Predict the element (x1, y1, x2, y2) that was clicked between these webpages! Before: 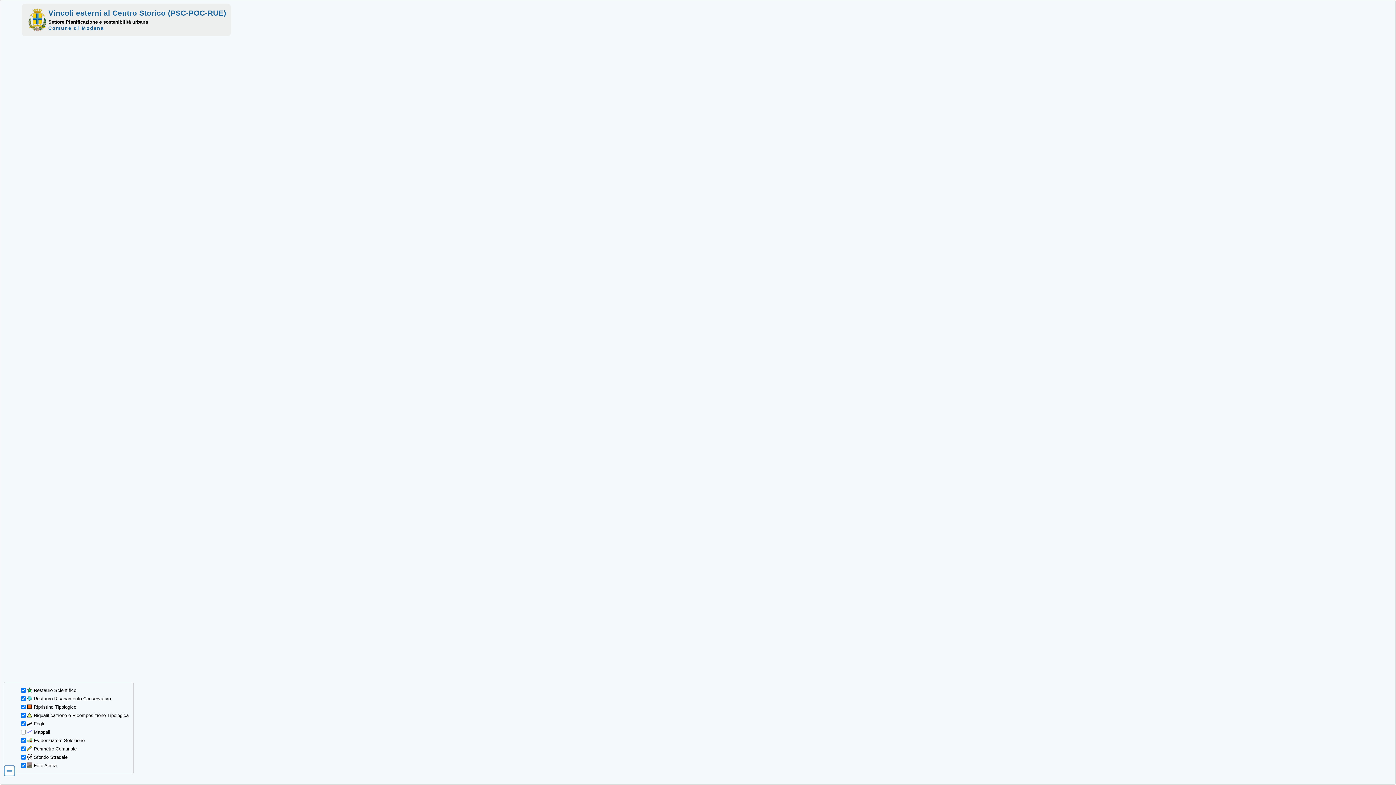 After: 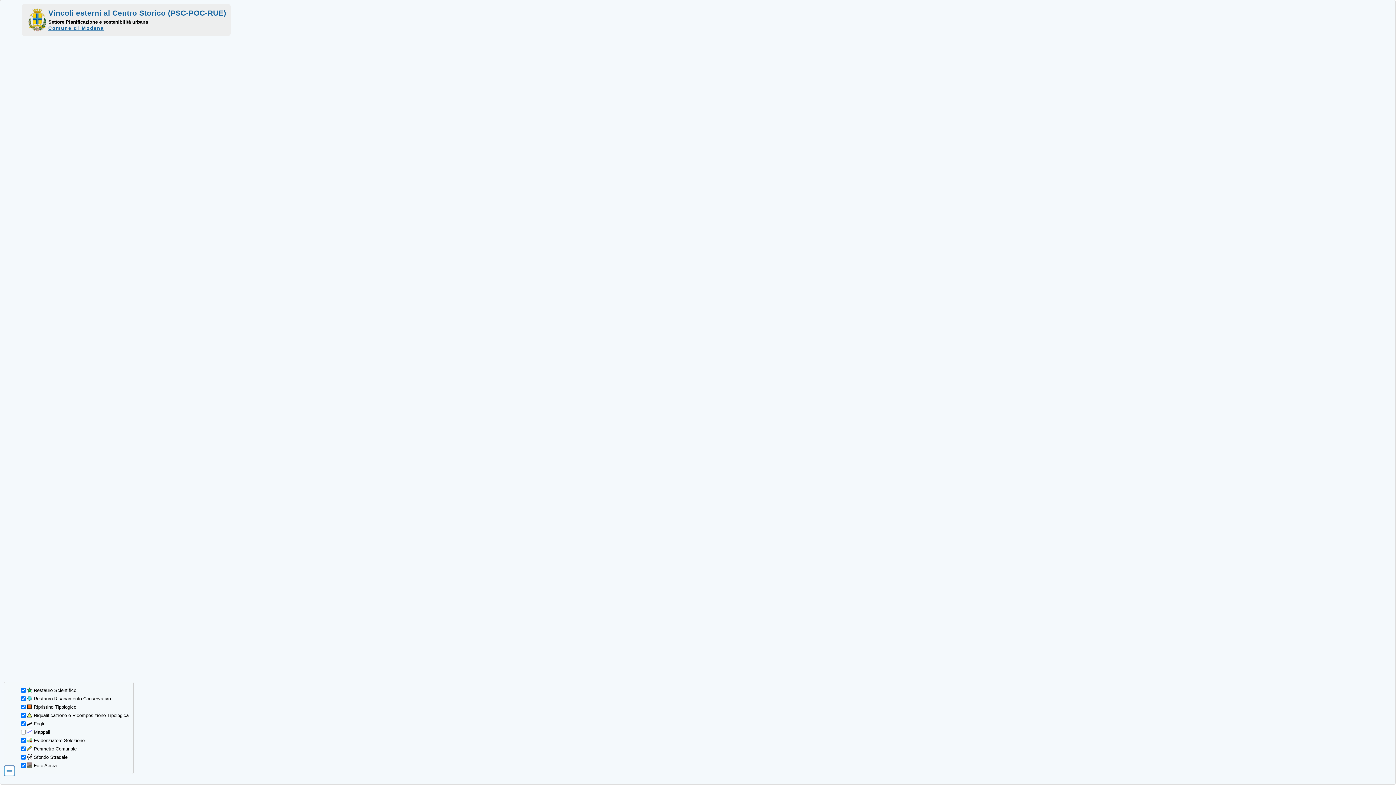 Action: label: Comune di Modena bbox: (48, 25, 104, 30)